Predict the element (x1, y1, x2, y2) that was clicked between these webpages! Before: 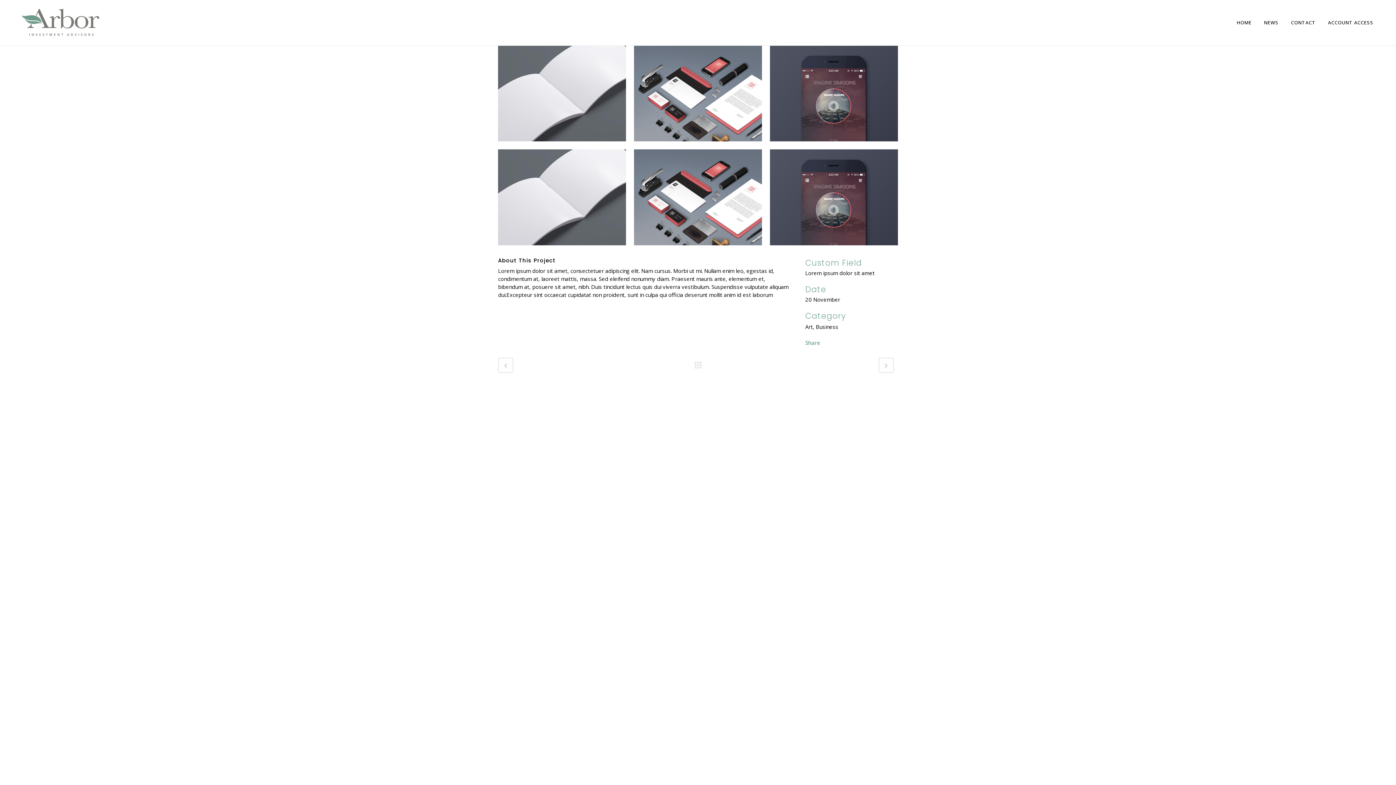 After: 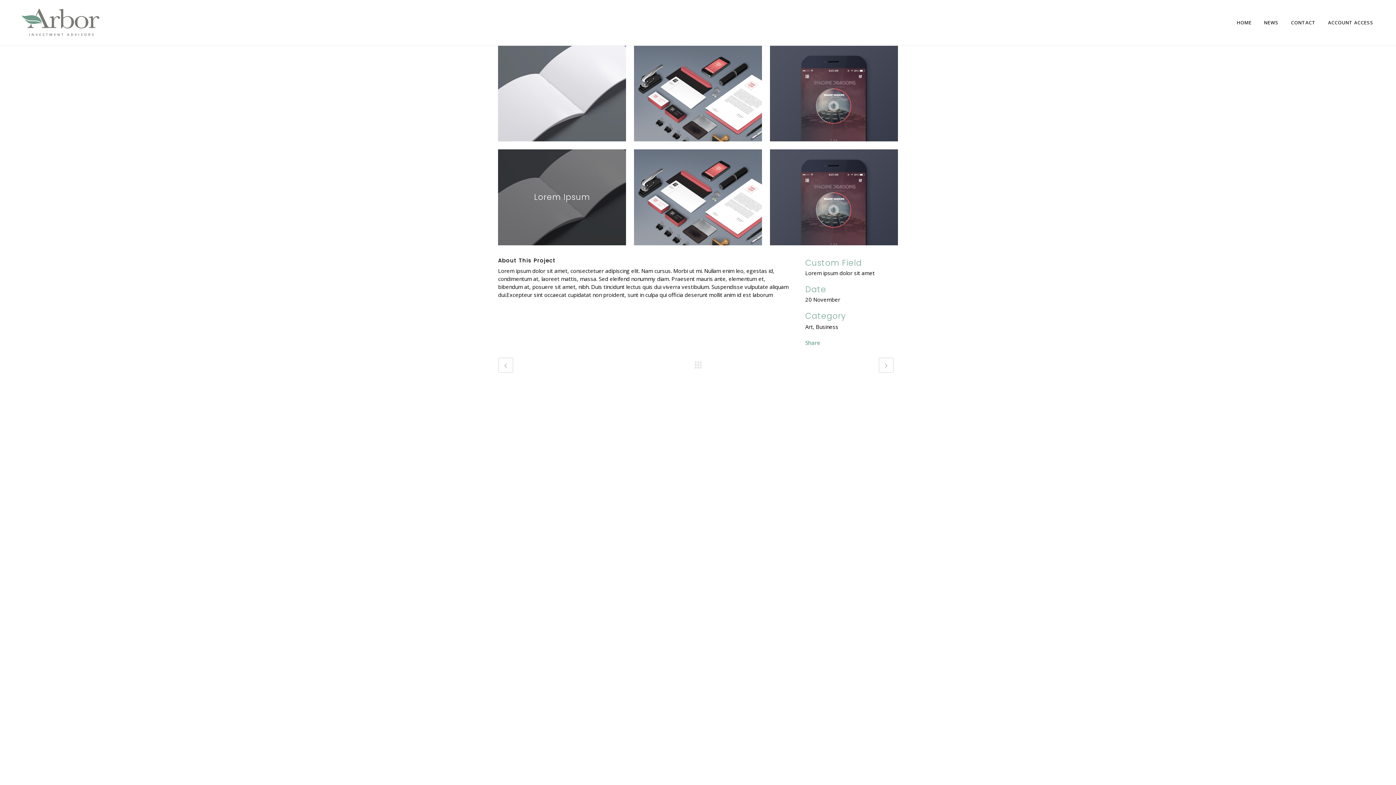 Action: bbox: (498, 149, 626, 245) label: Lorem Ipsum